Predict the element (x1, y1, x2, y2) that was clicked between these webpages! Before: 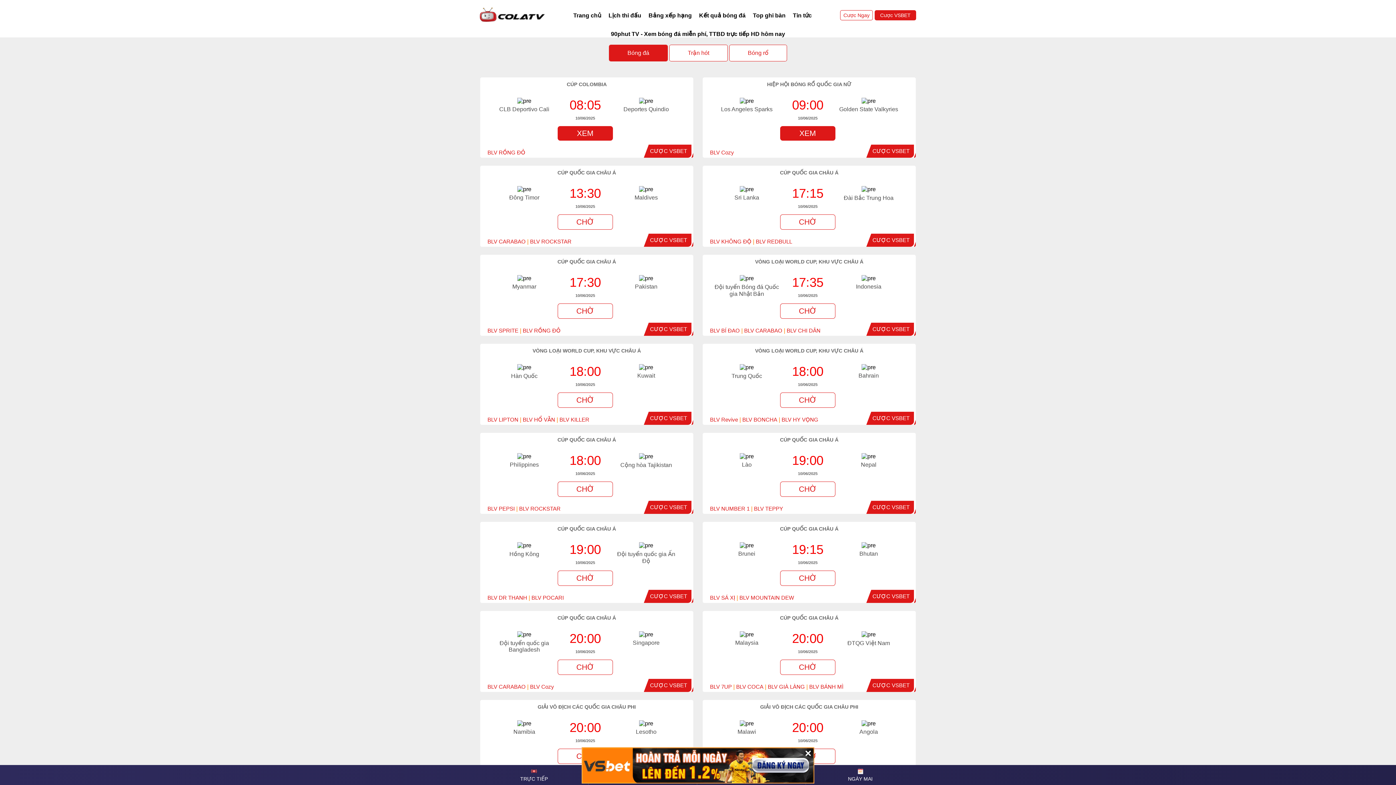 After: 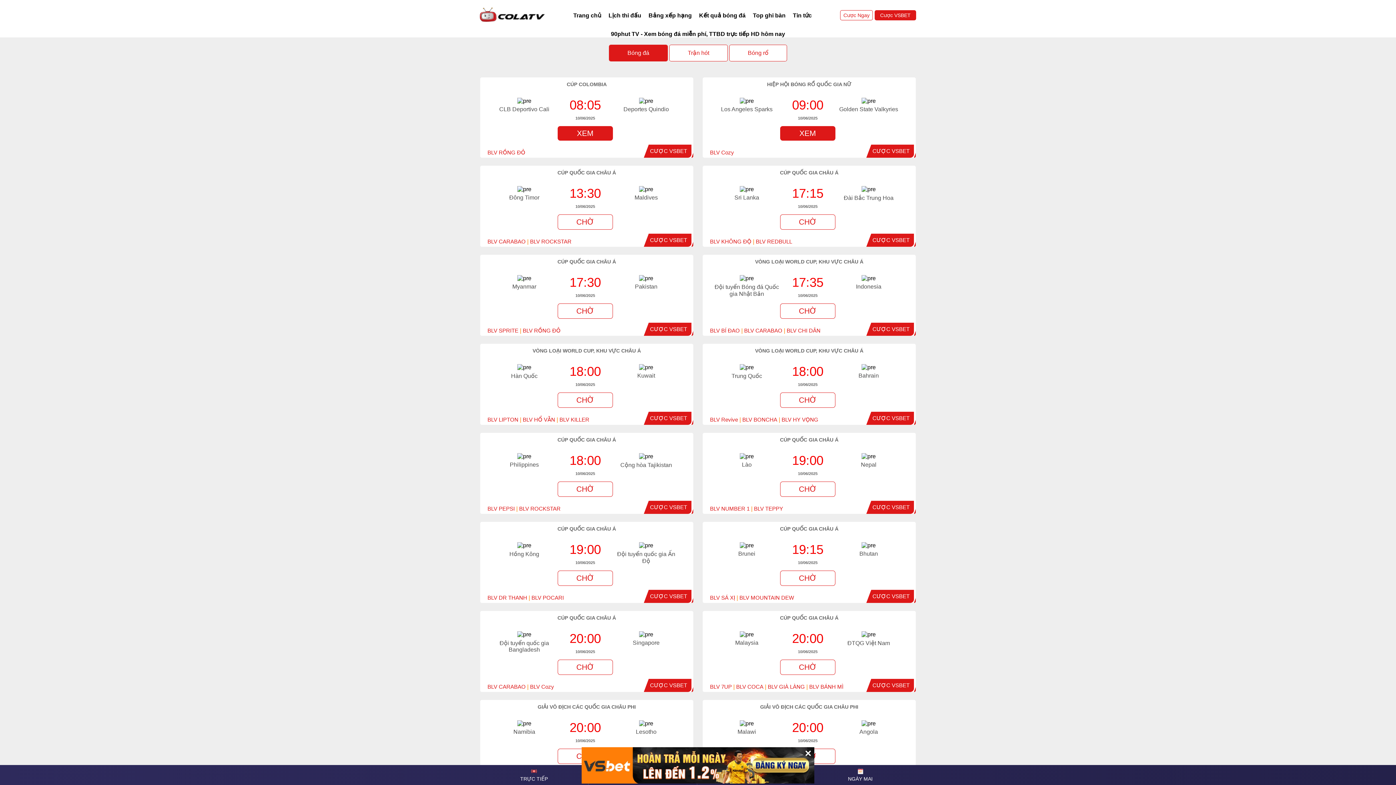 Action: label: CƯỢC VSBET bbox: (650, 237, 687, 243)